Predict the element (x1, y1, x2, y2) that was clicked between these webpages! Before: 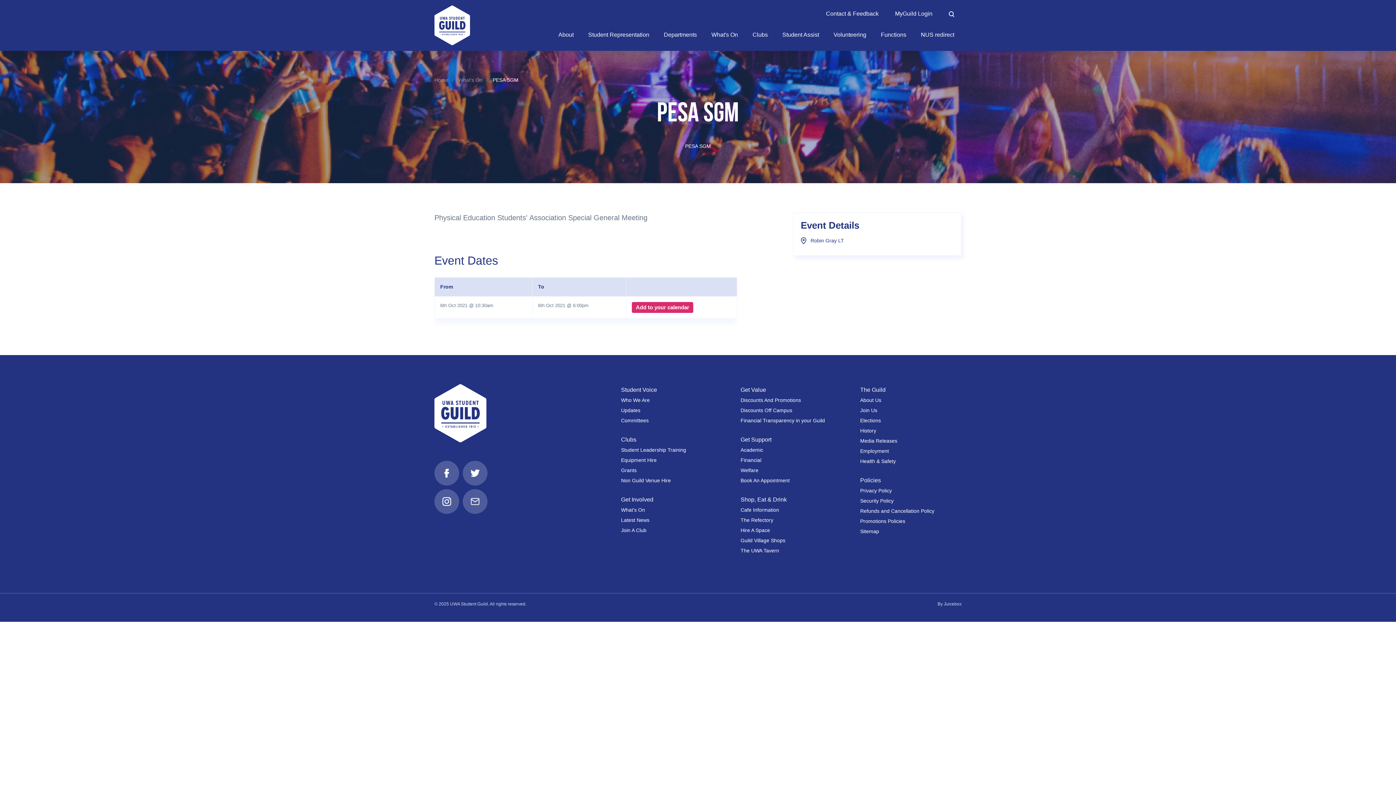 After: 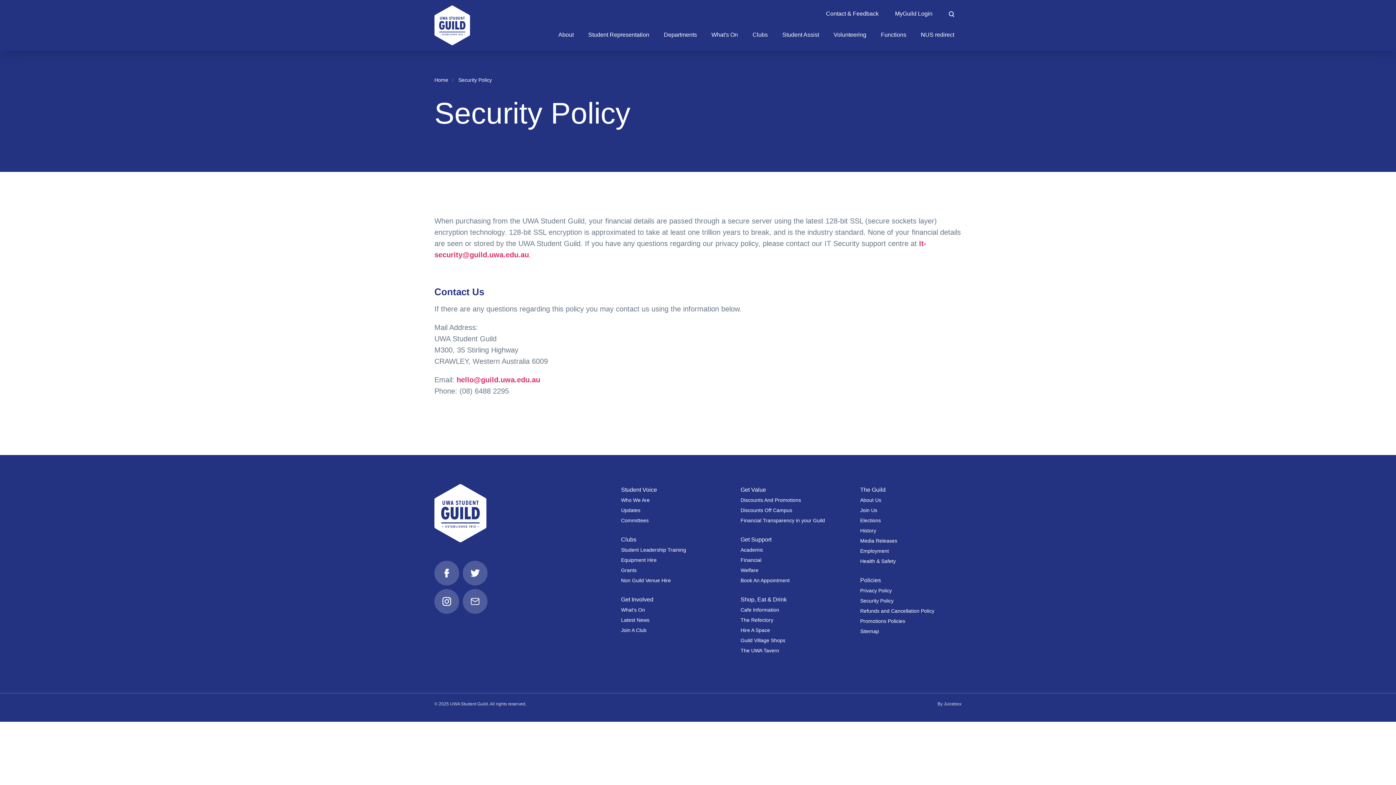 Action: bbox: (860, 498, 893, 504) label: Security Policy